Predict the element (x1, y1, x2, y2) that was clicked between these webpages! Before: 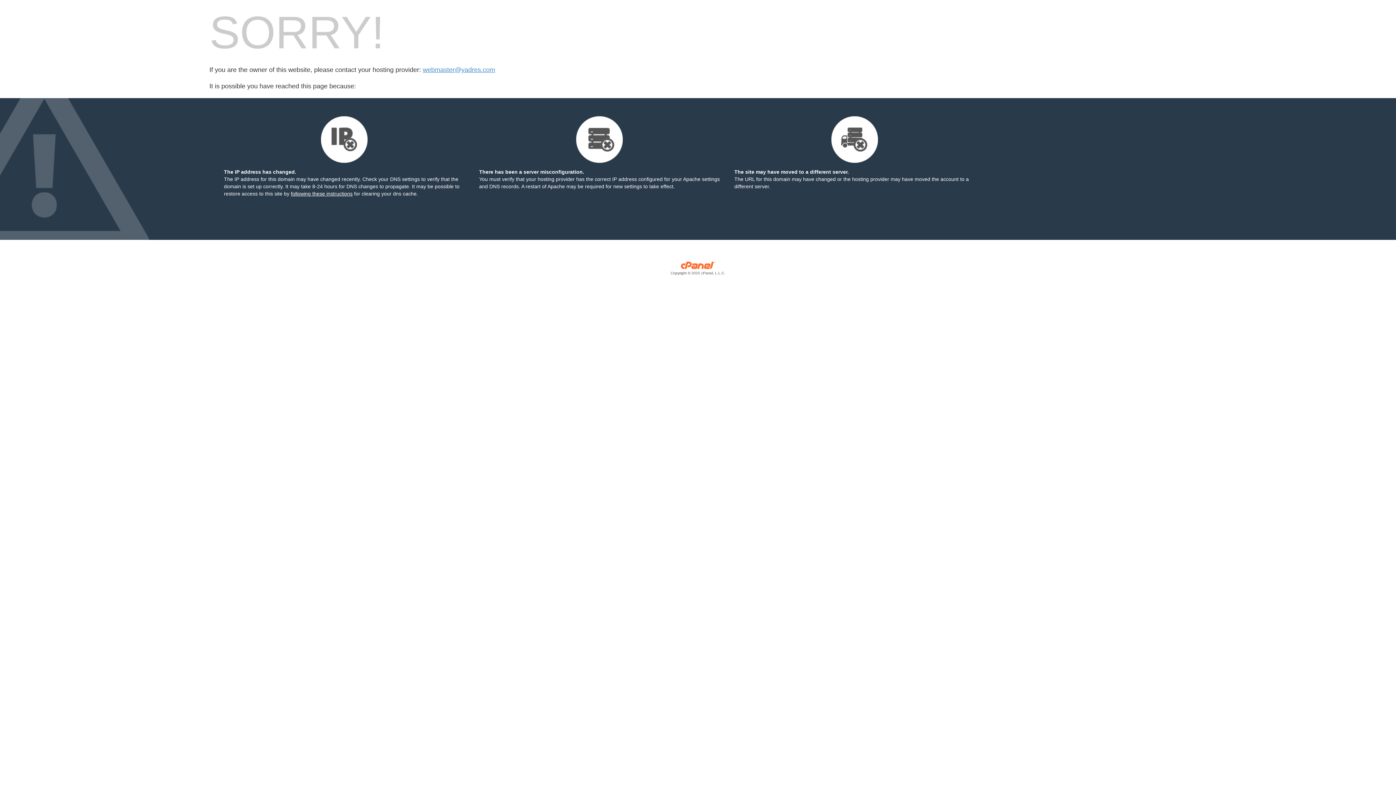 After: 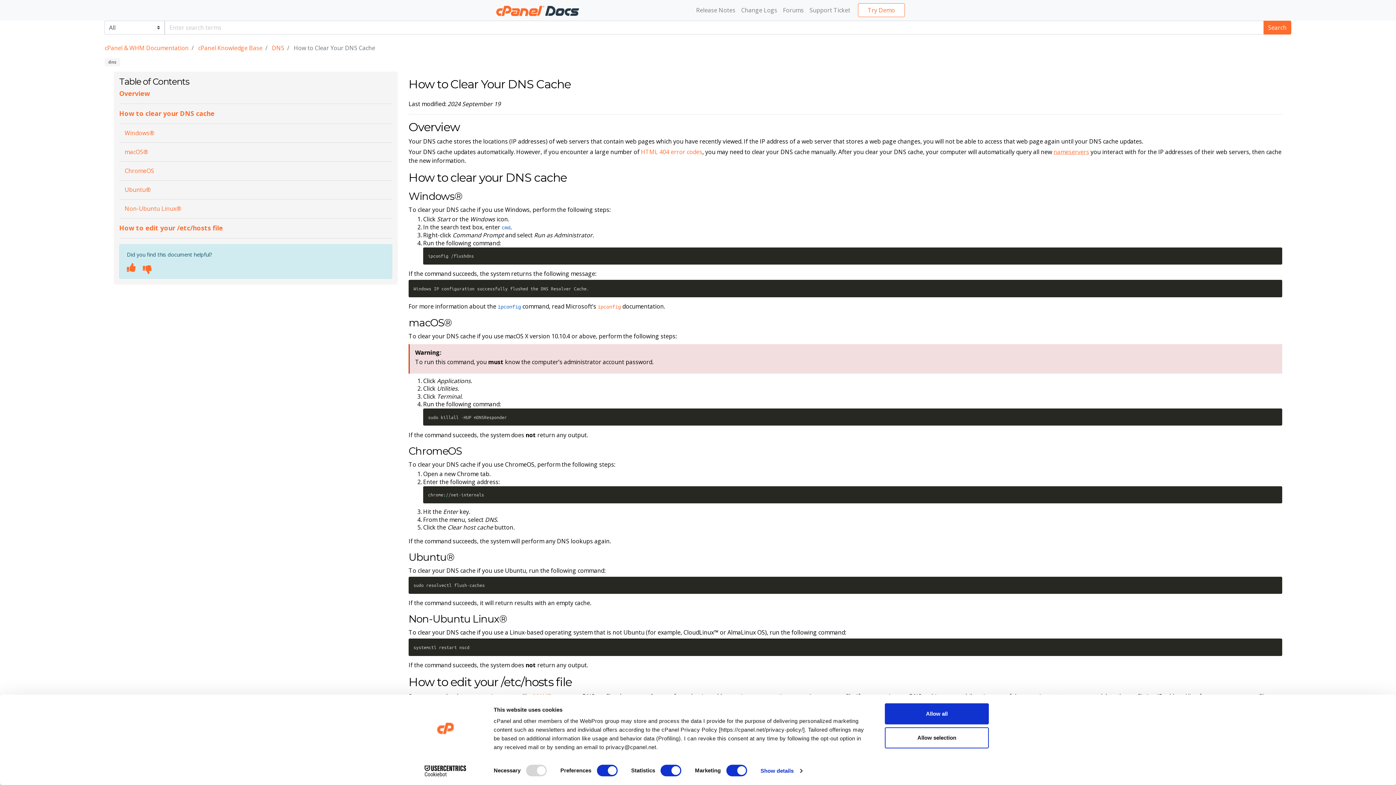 Action: bbox: (290, 190, 352, 196) label: following these instructions